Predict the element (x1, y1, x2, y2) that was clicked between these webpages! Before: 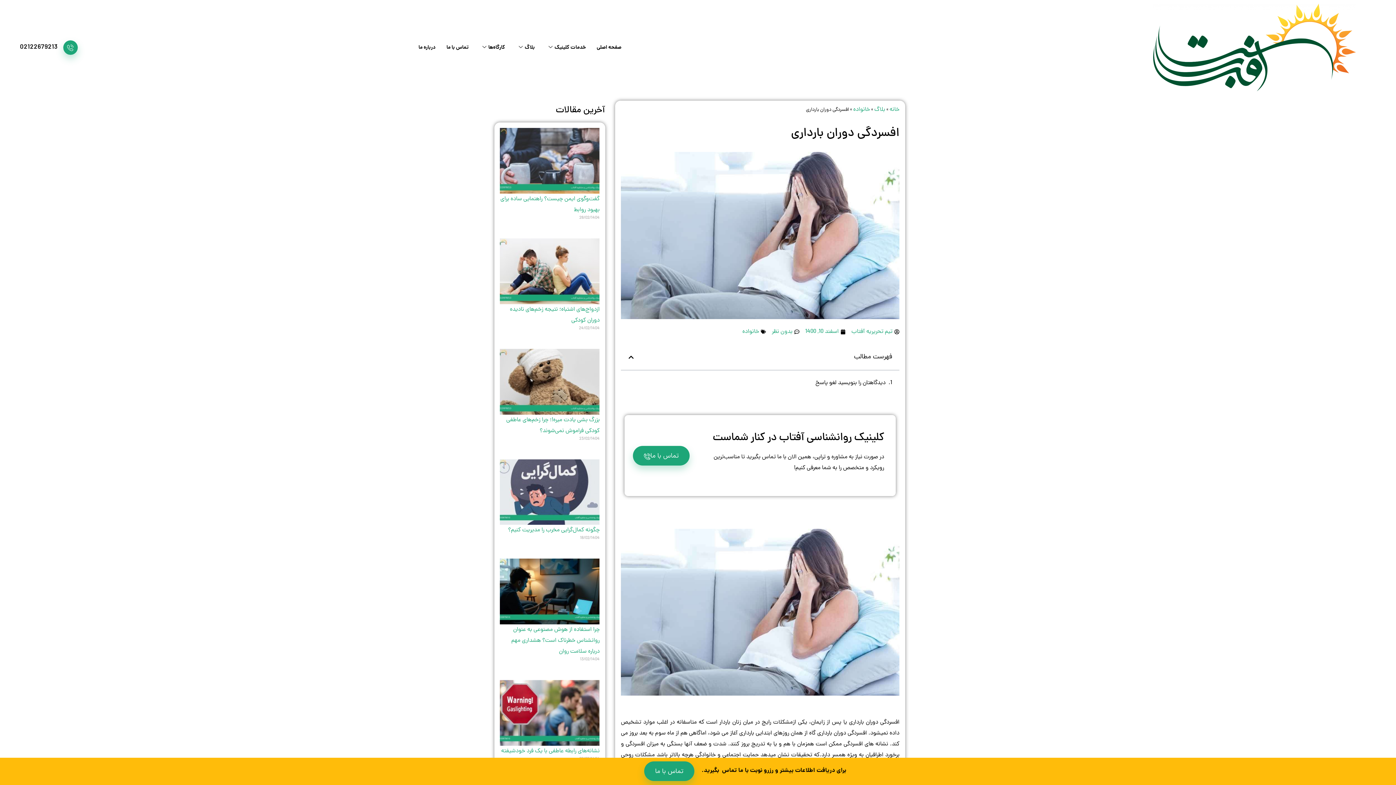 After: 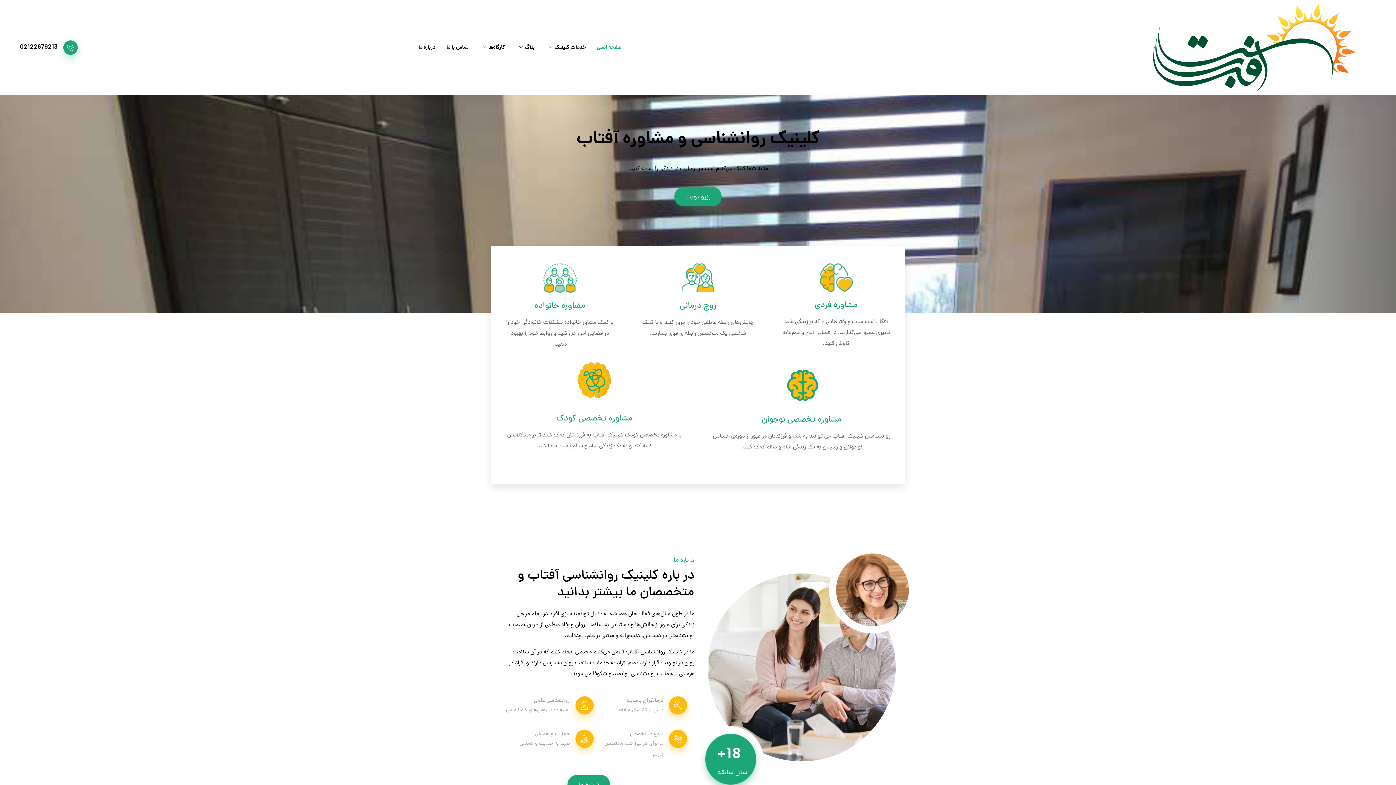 Action: label: خانه bbox: (889, 105, 899, 114)